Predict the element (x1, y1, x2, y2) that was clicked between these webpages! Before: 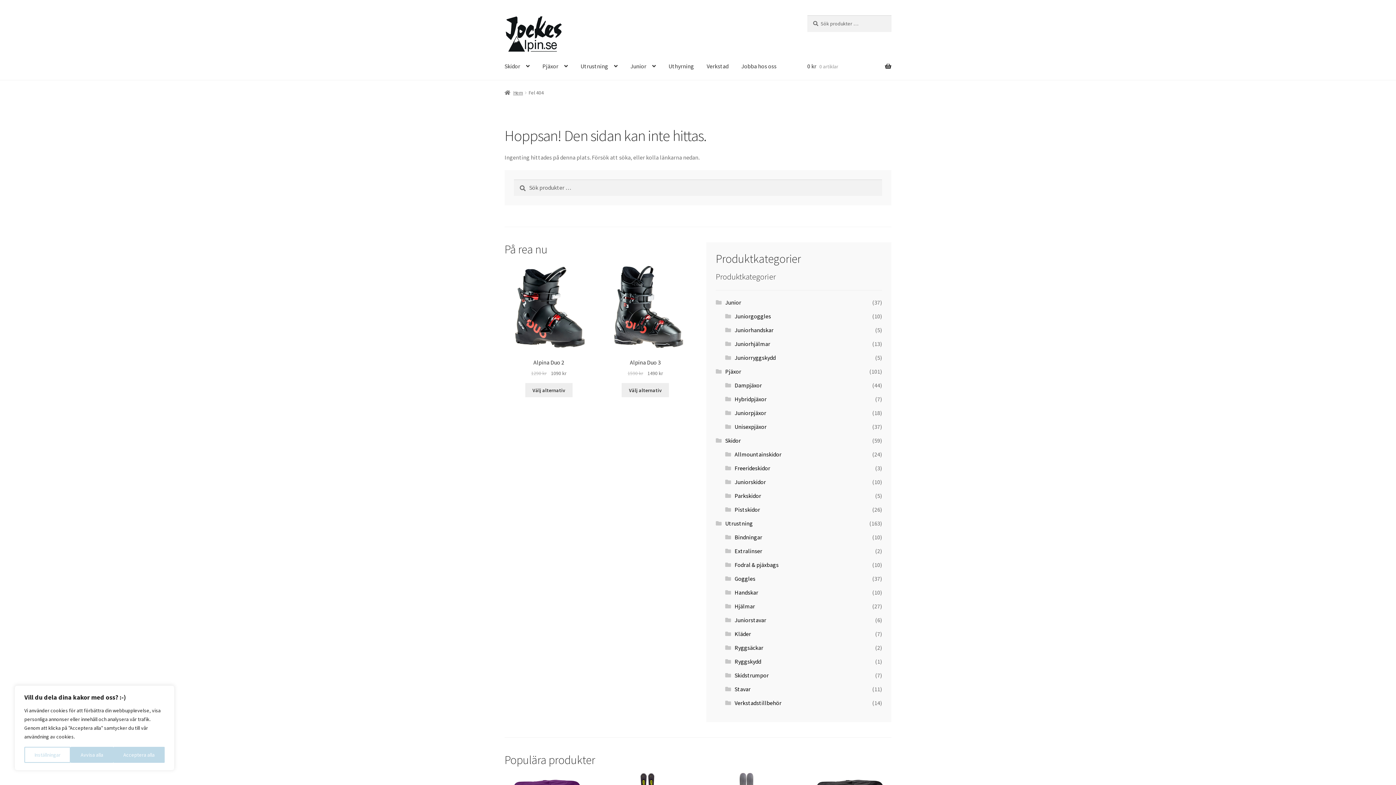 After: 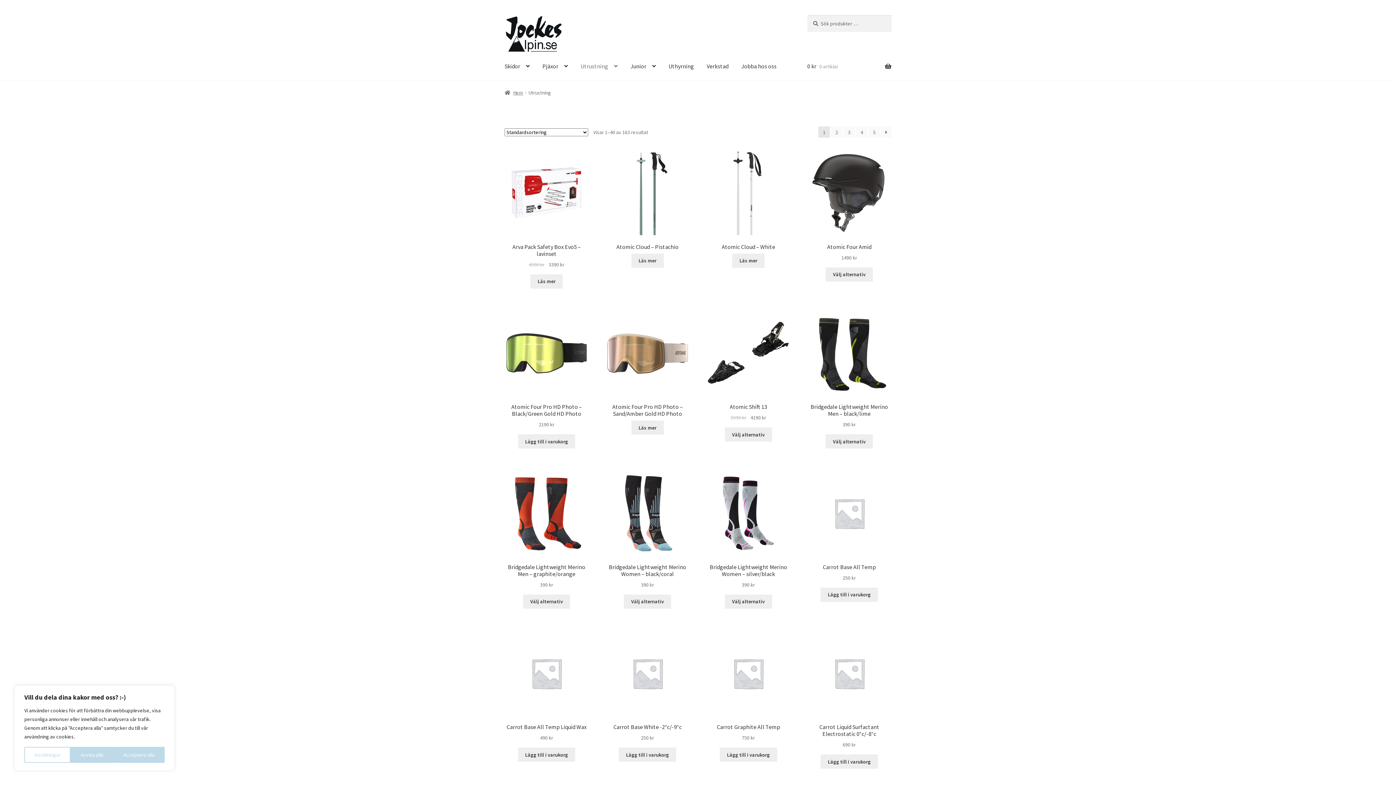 Action: label: Utrustning bbox: (574, 52, 623, 80)